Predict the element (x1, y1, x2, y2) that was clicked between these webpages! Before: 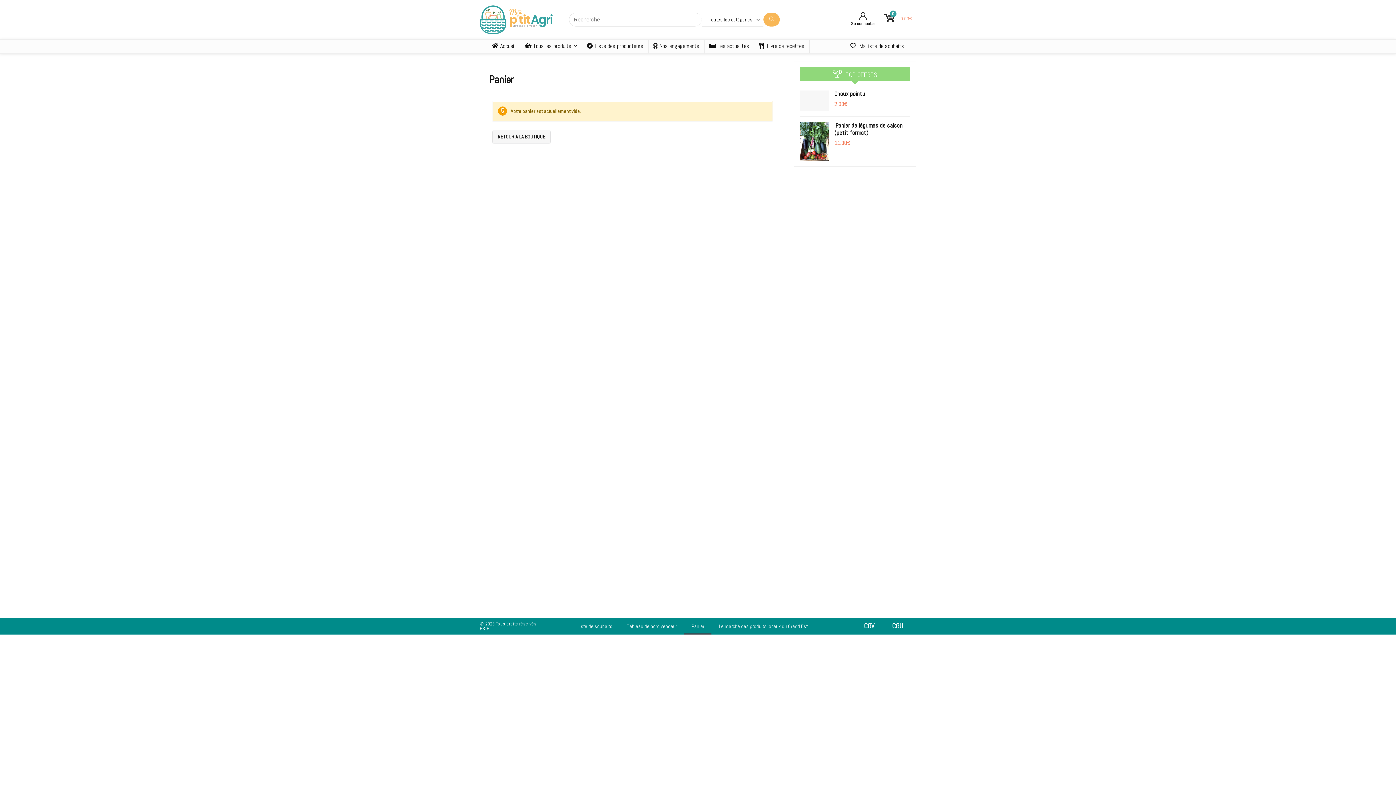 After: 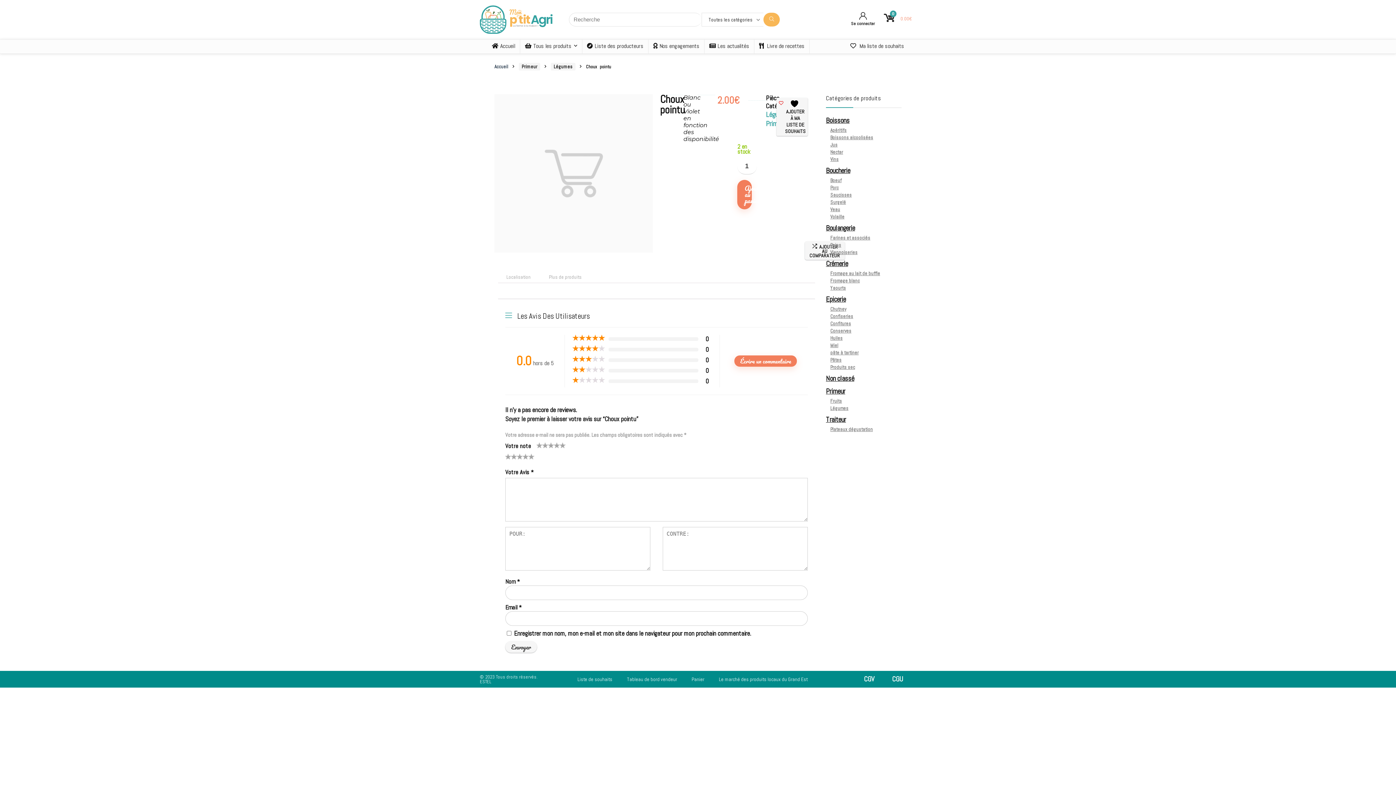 Action: bbox: (800, 90, 829, 99)